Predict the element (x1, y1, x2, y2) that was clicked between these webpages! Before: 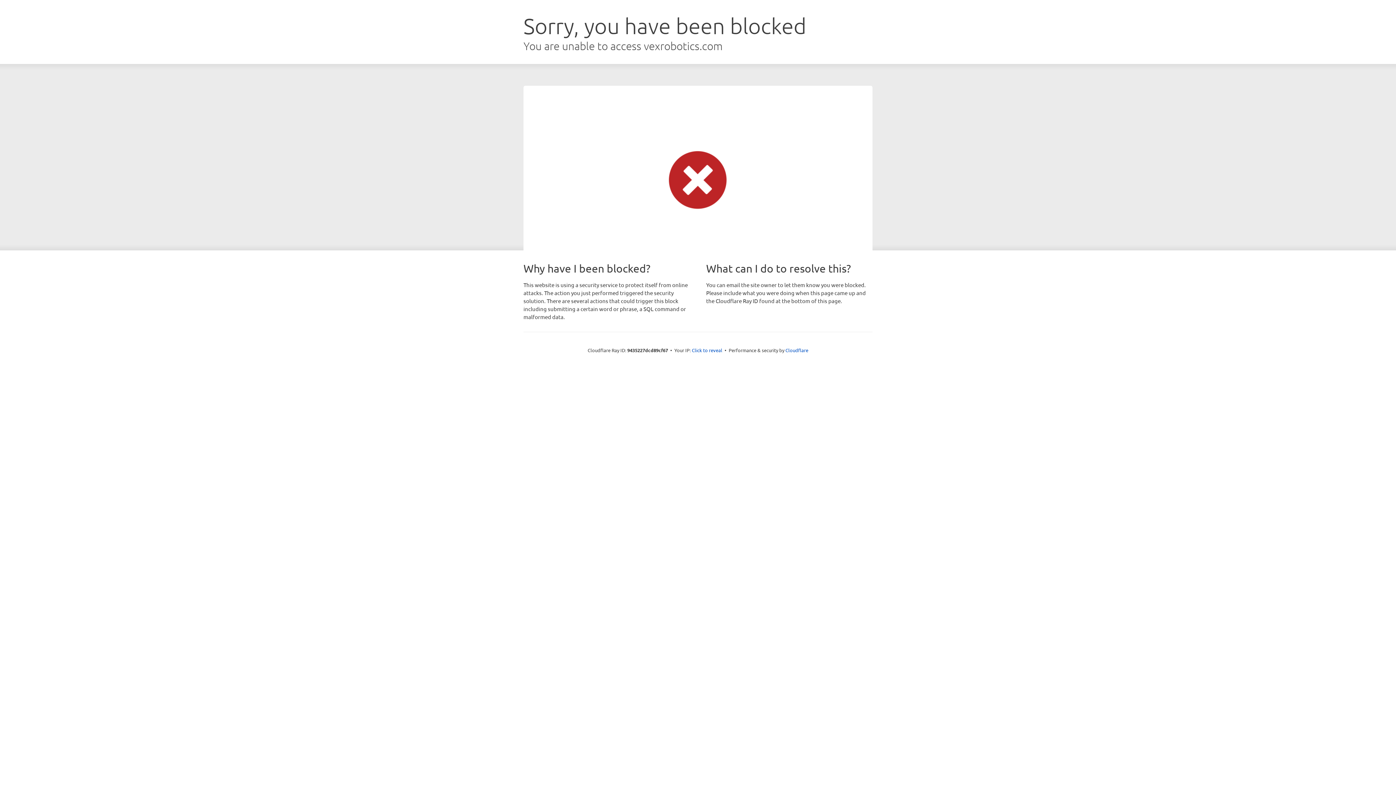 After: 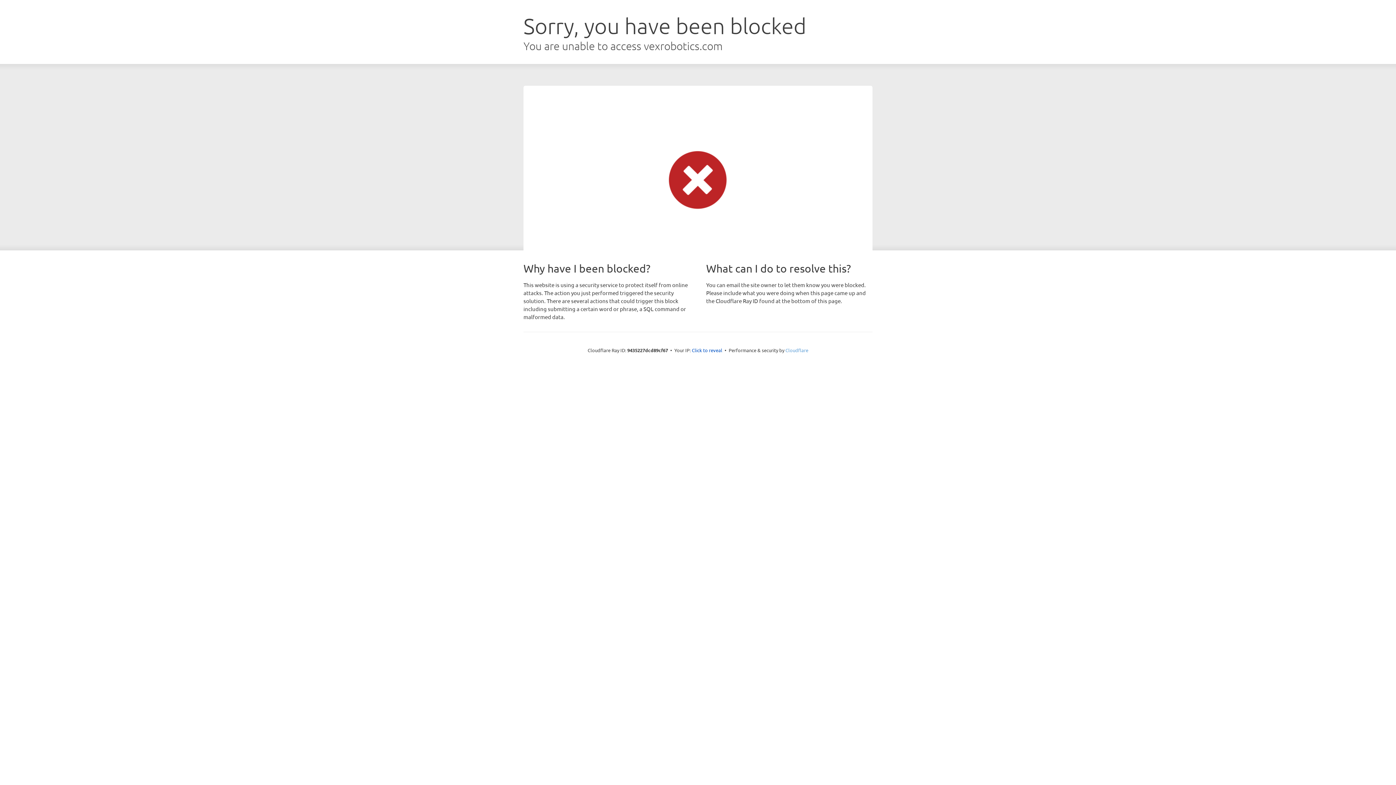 Action: label: Cloudflare bbox: (785, 347, 808, 353)